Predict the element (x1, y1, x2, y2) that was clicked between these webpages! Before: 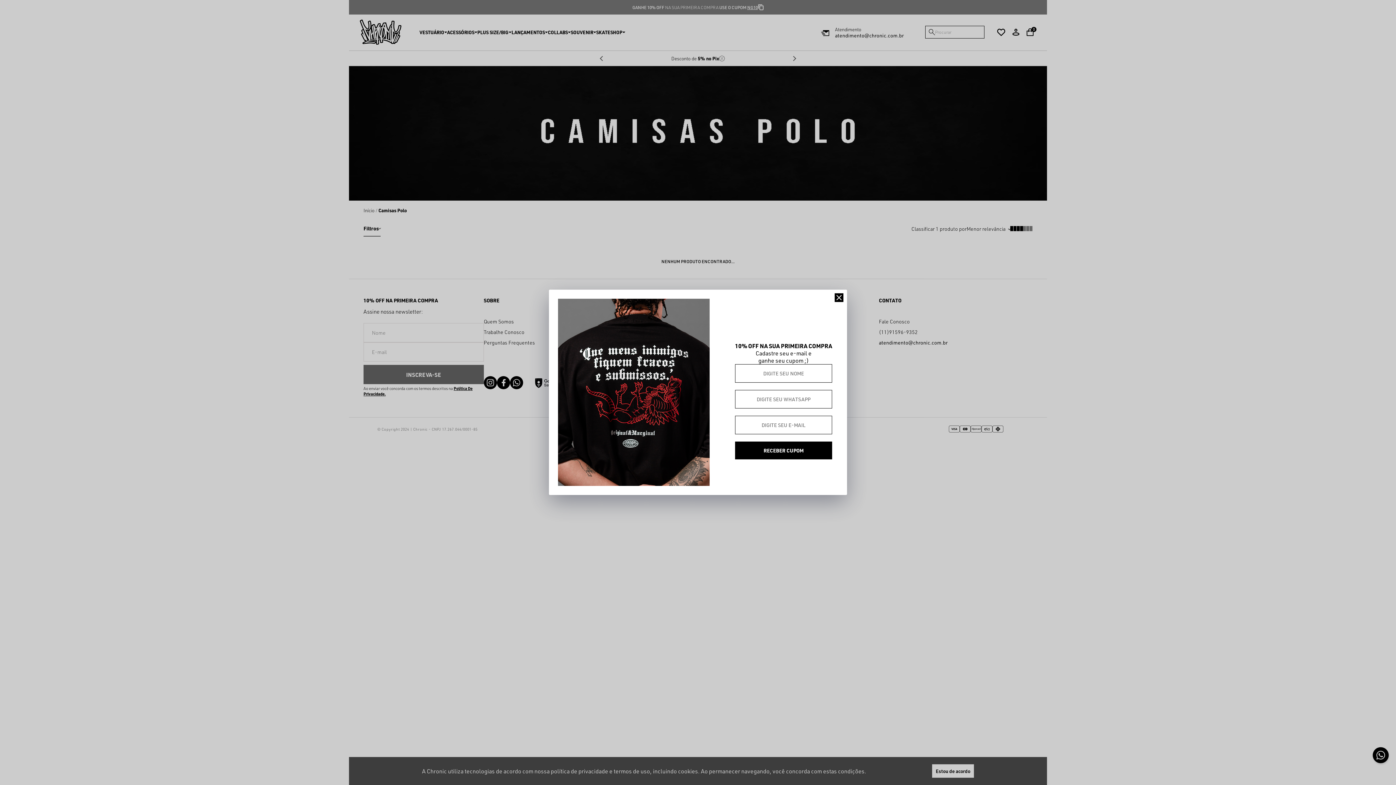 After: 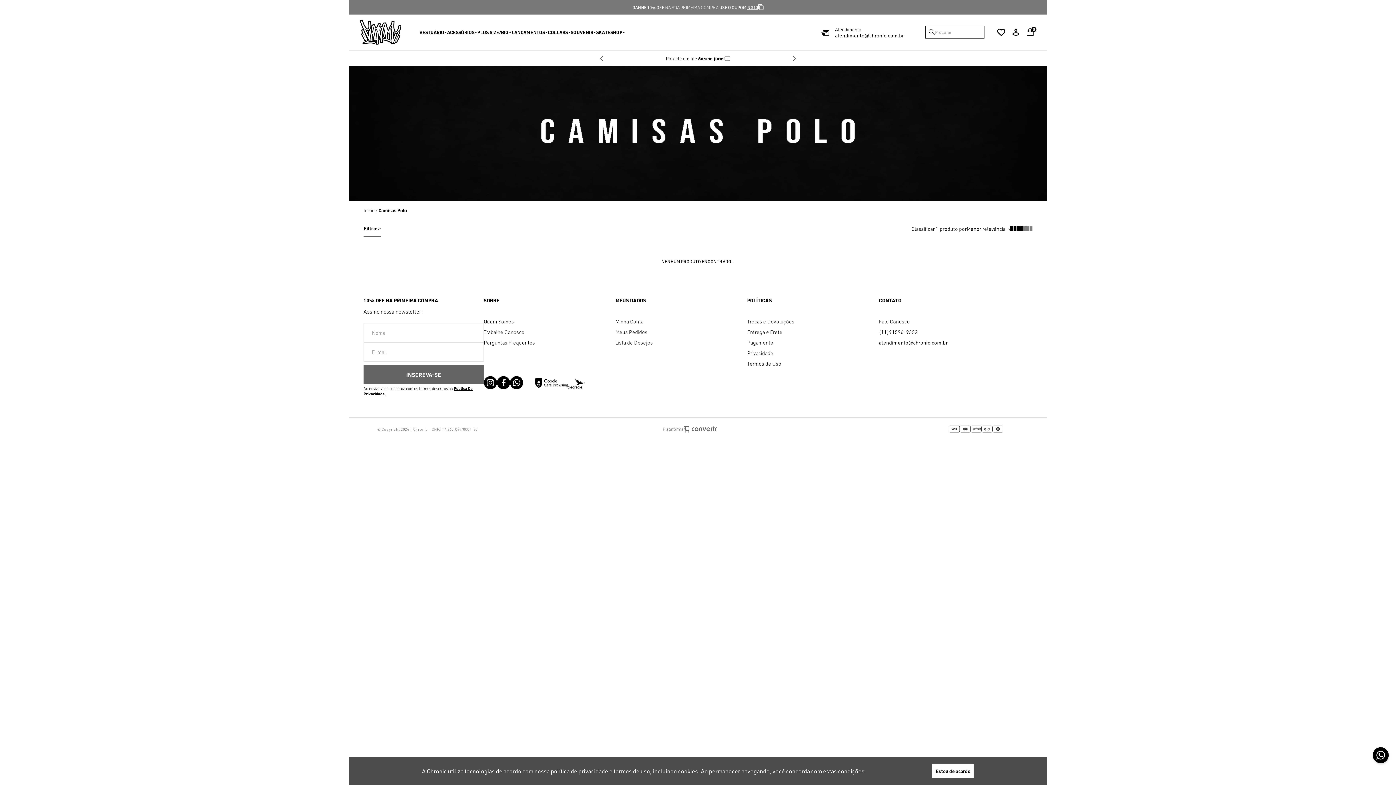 Action: bbox: (834, 293, 843, 302)